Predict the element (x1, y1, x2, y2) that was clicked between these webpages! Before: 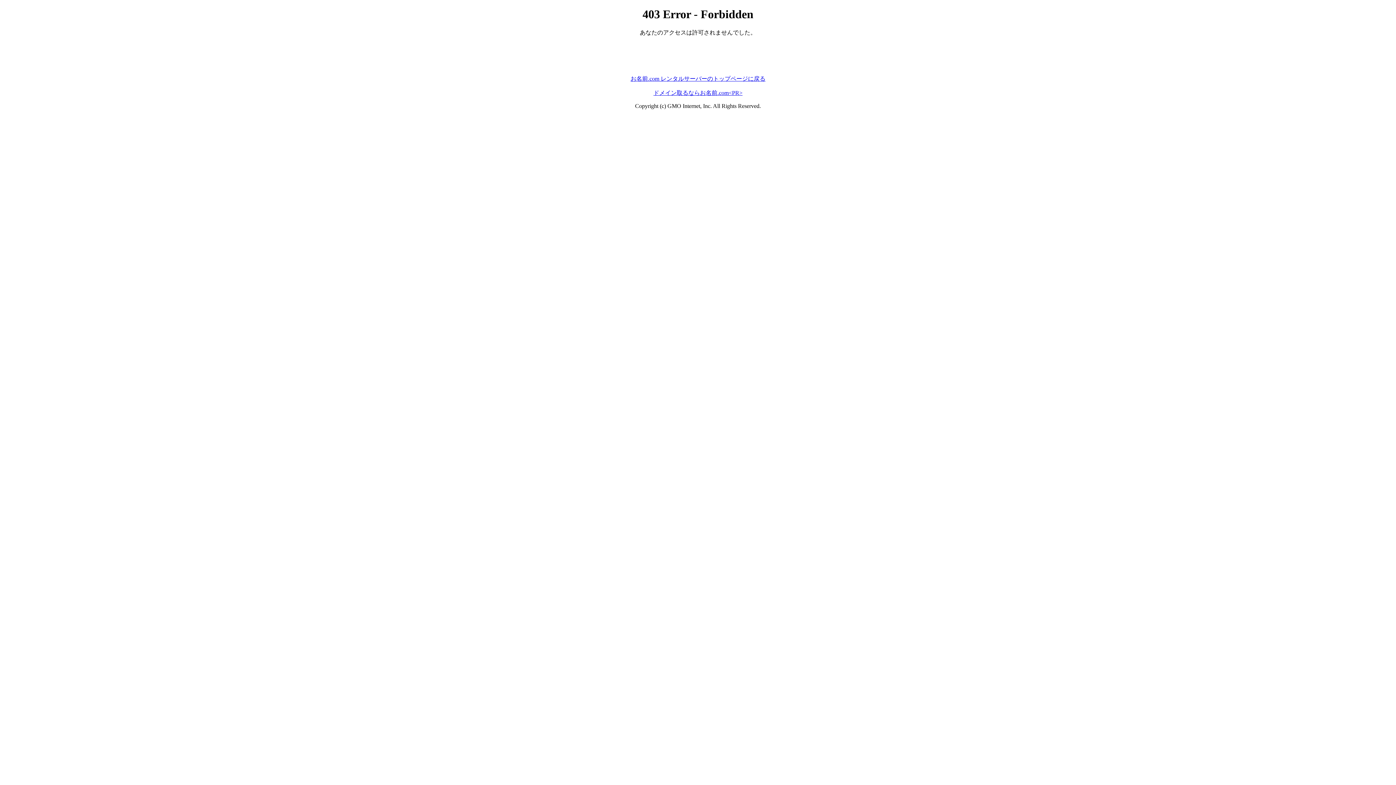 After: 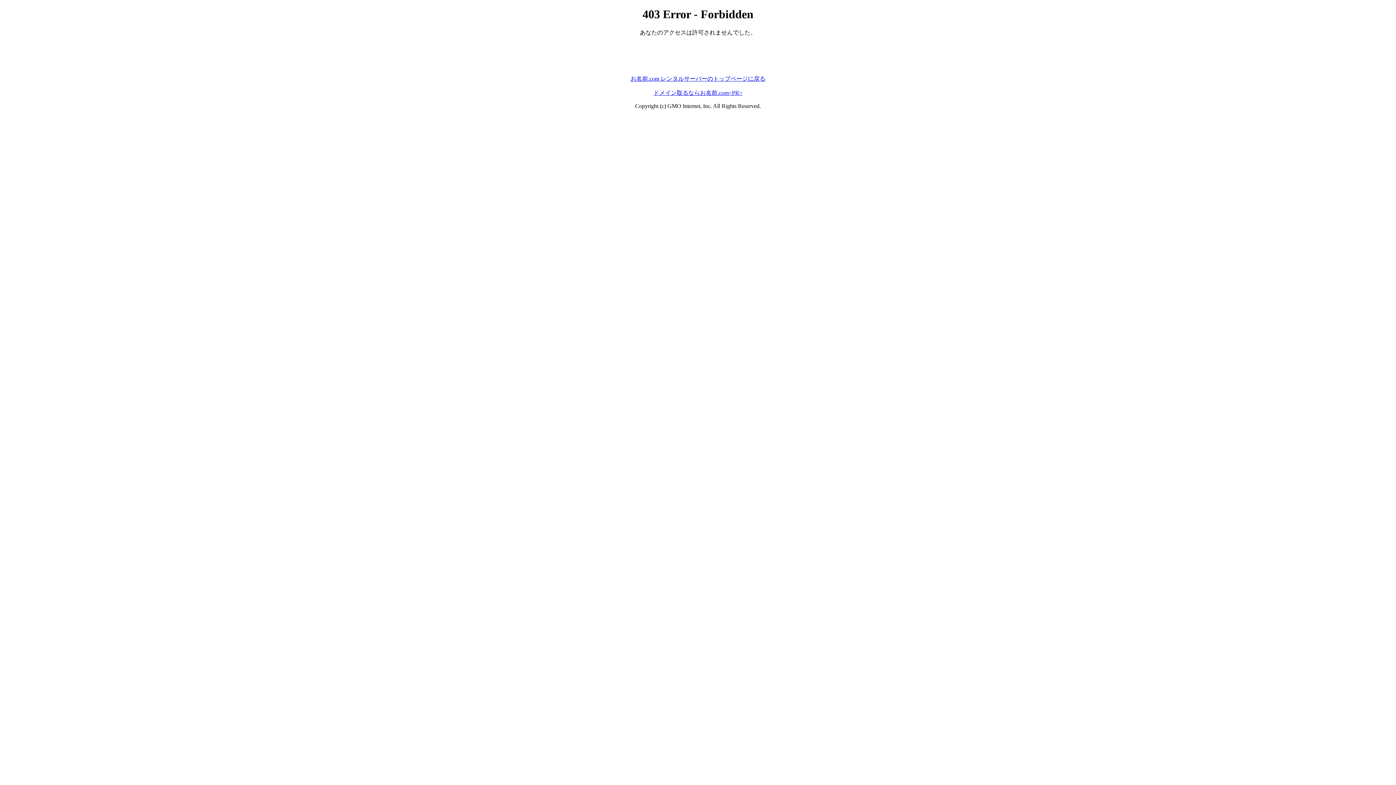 Action: label: ドメイン取るならお名前.com<PR> bbox: (653, 89, 742, 95)